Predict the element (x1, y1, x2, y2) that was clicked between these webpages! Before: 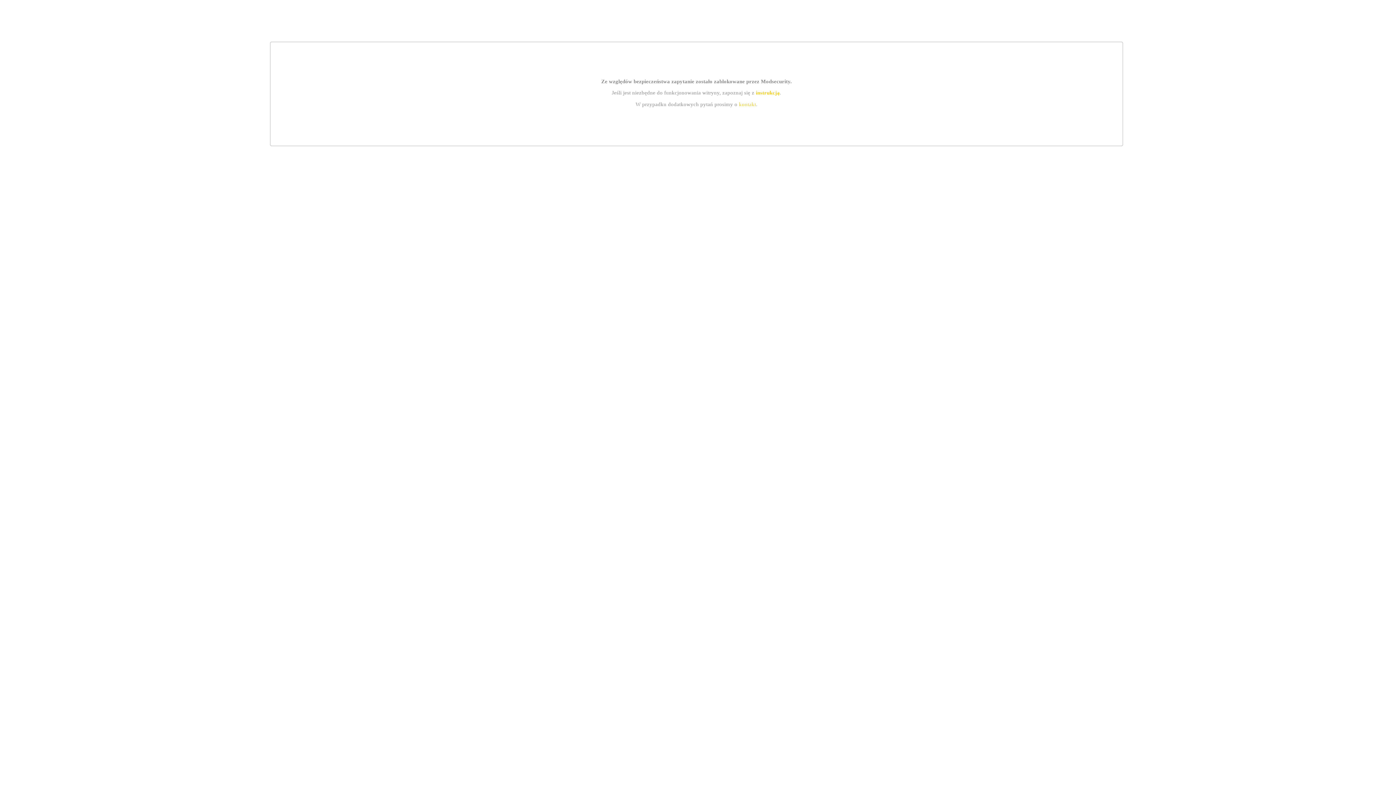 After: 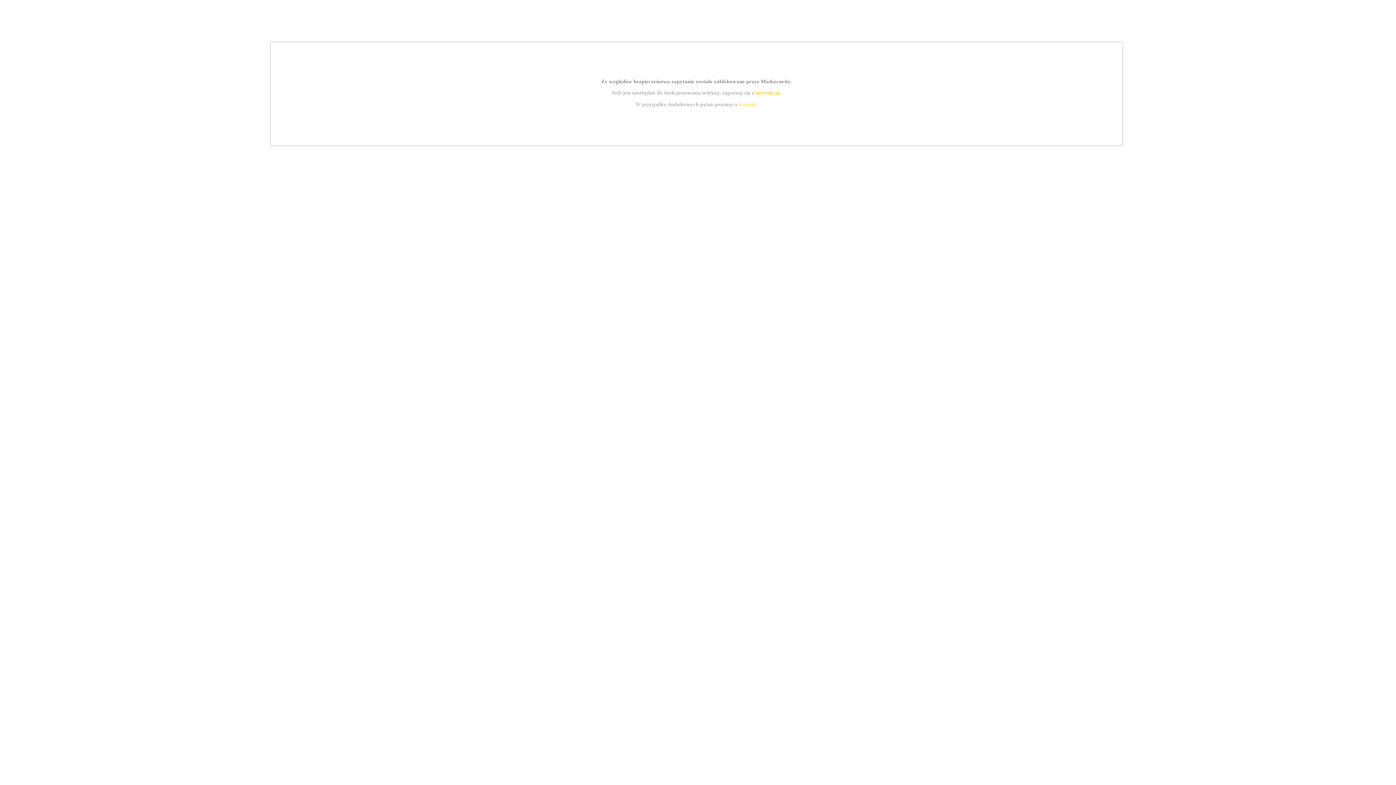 Action: bbox: (739, 101, 756, 107) label: kontakt